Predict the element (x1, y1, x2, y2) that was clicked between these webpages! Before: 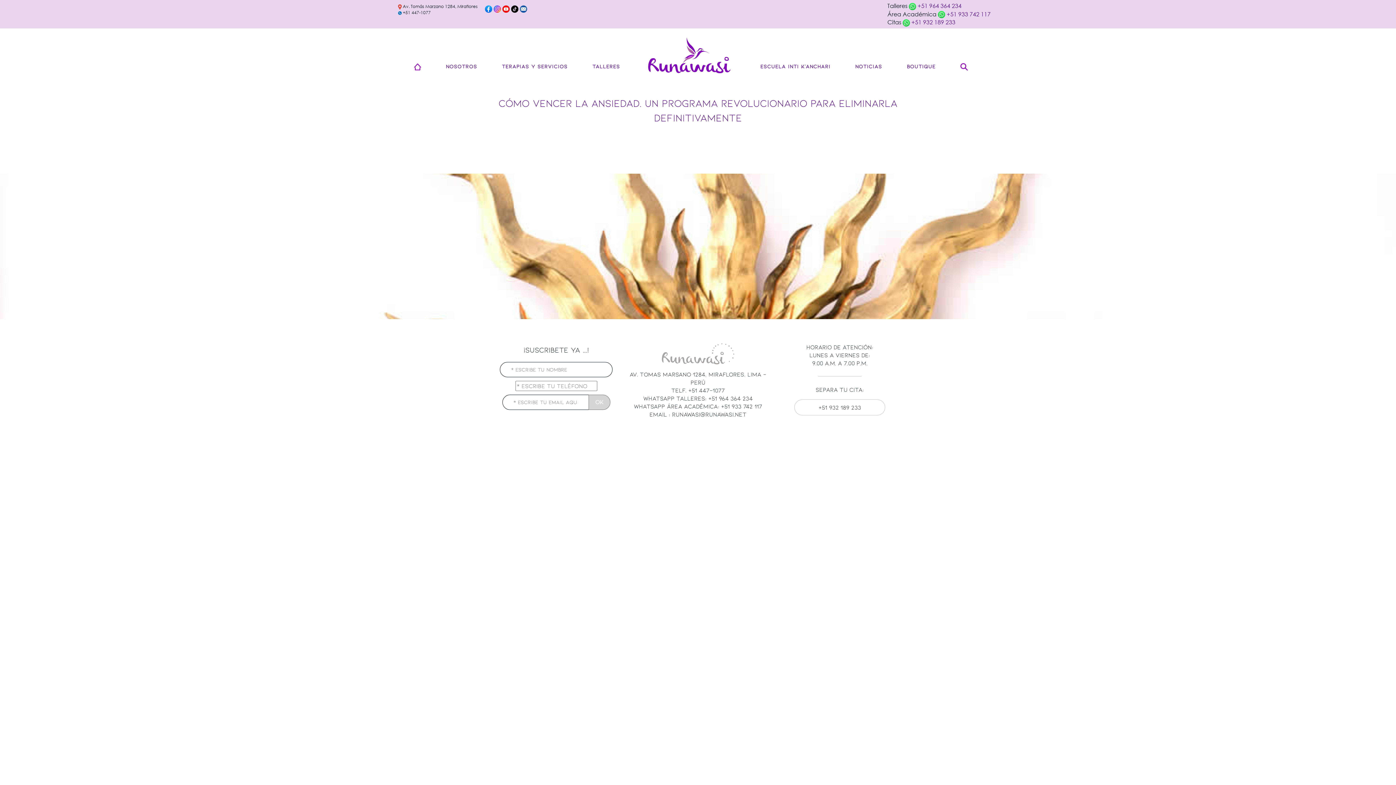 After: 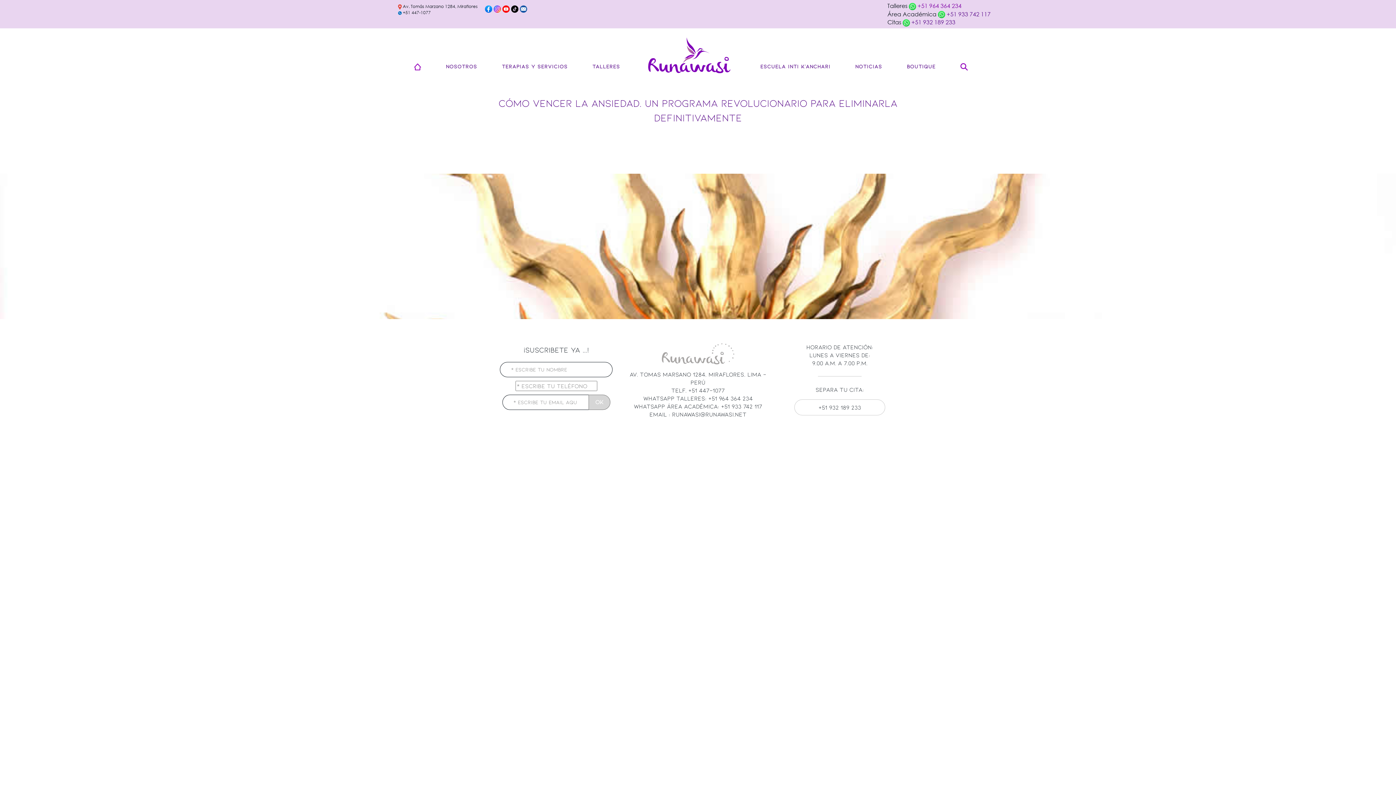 Action: label:  +51 964 364 234 bbox: (909, 1, 961, 9)